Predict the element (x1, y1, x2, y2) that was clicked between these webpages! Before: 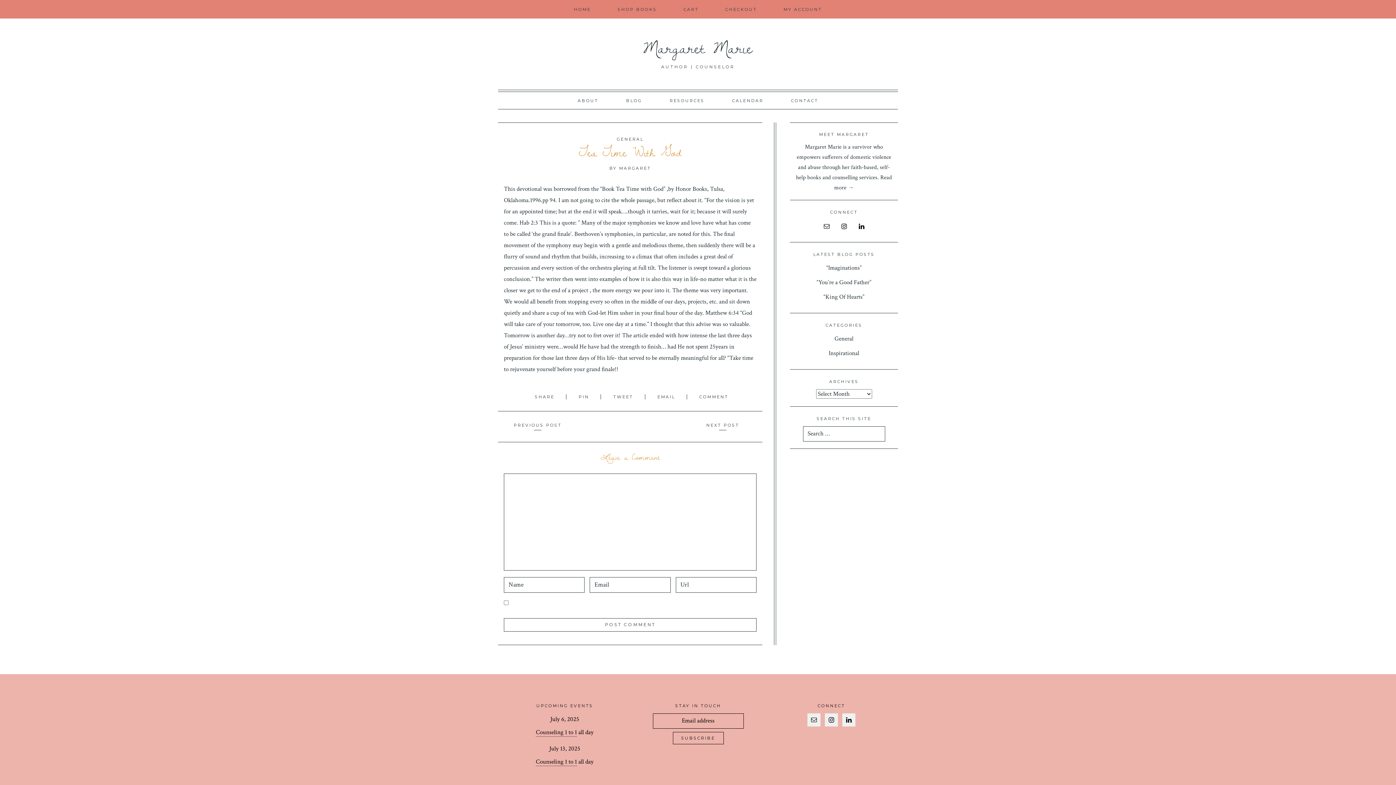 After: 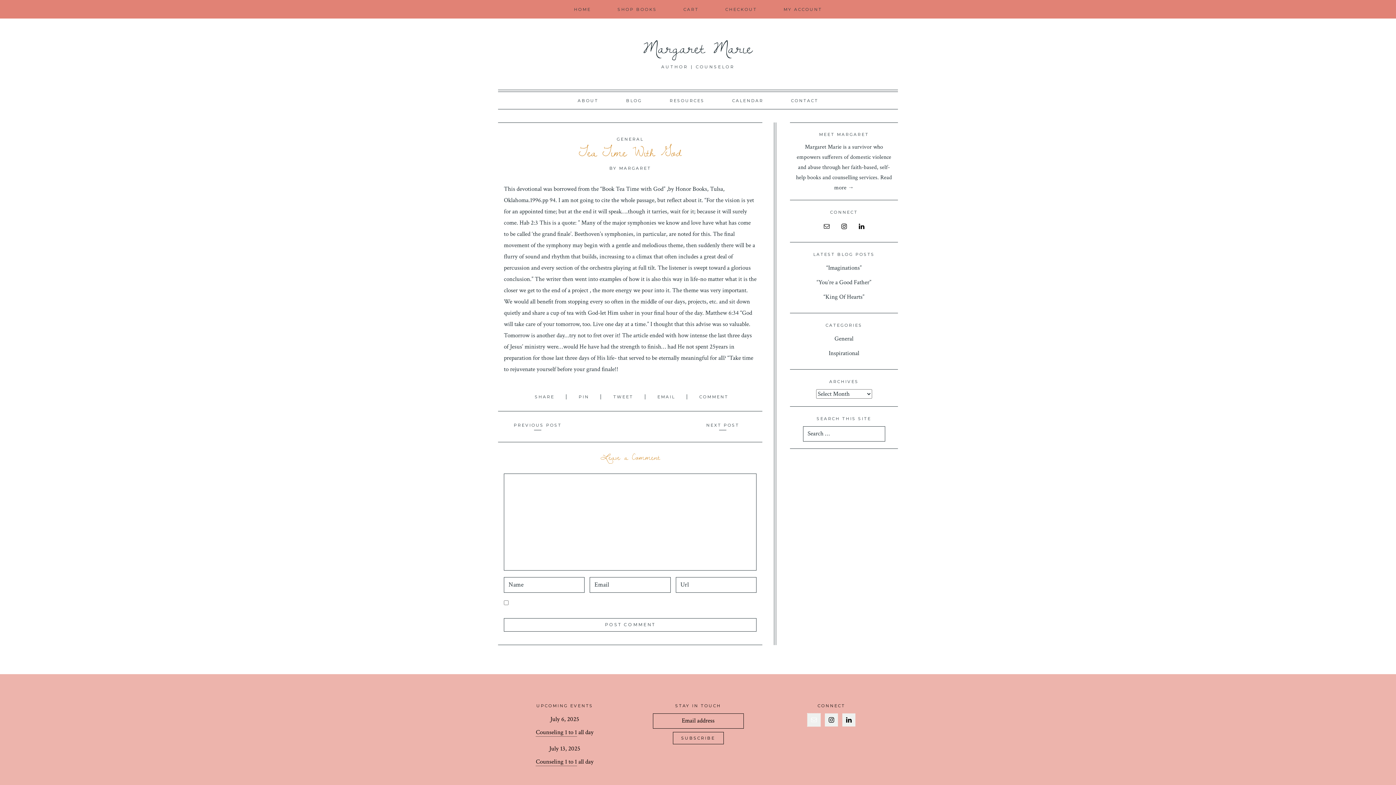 Action: bbox: (807, 713, 820, 726)